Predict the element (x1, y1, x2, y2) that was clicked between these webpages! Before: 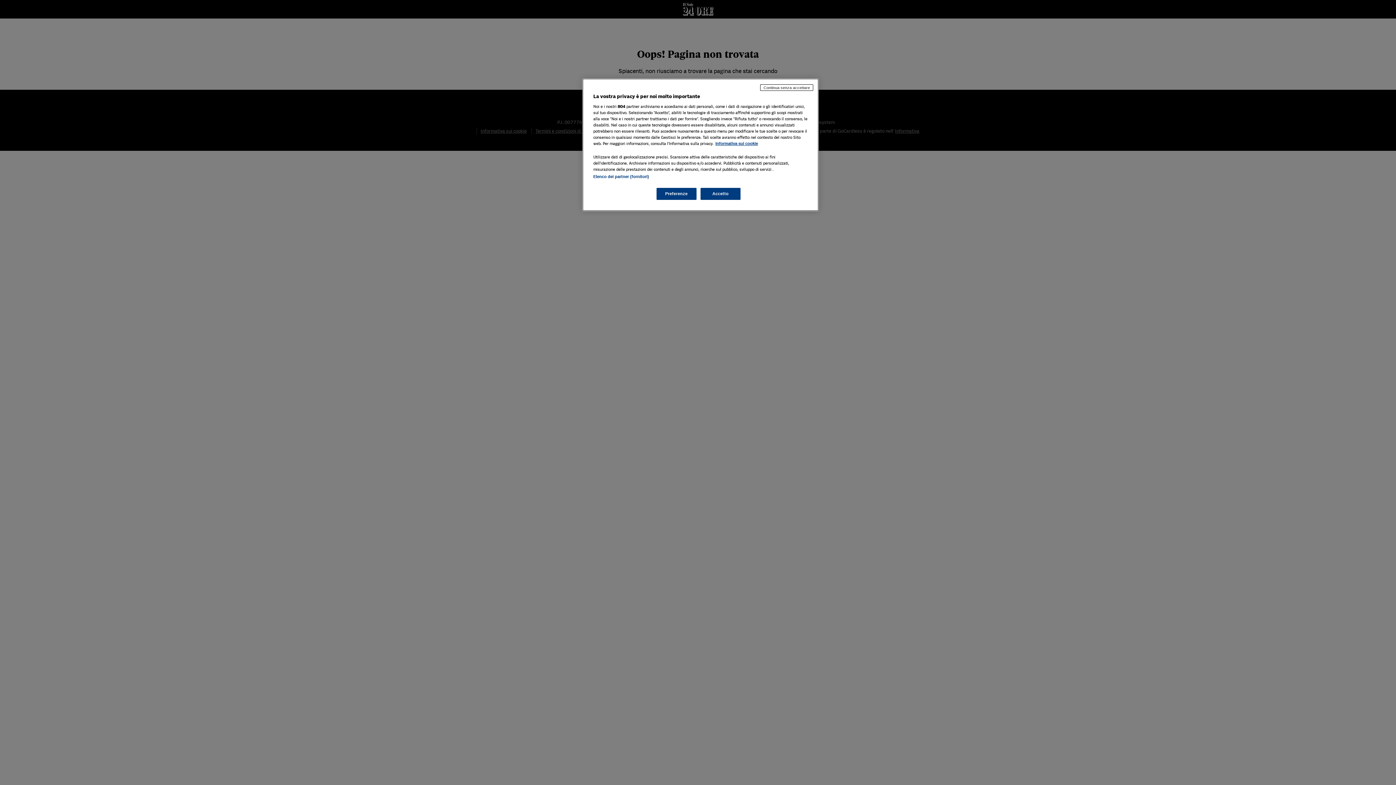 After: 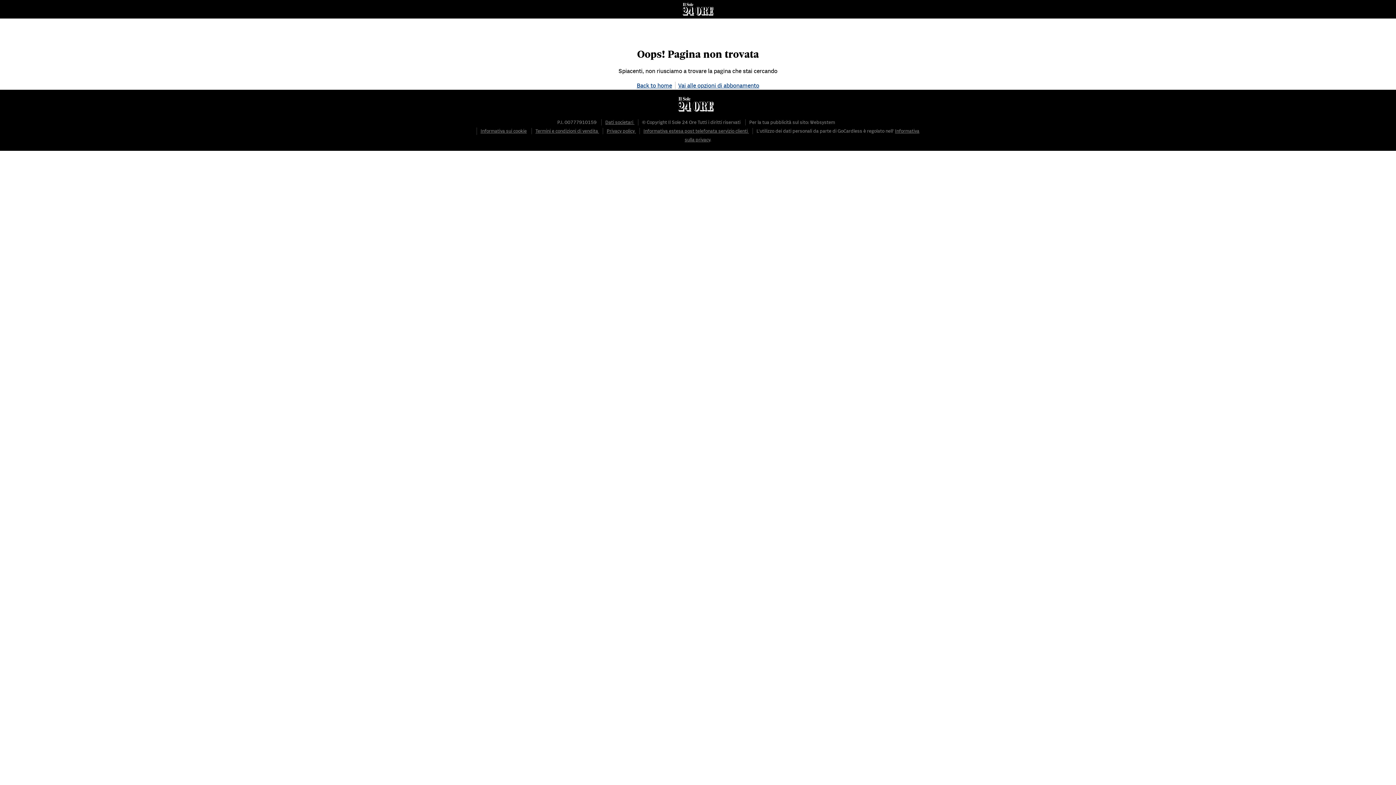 Action: bbox: (760, 84, 813, 90) label: Continua senza accettare